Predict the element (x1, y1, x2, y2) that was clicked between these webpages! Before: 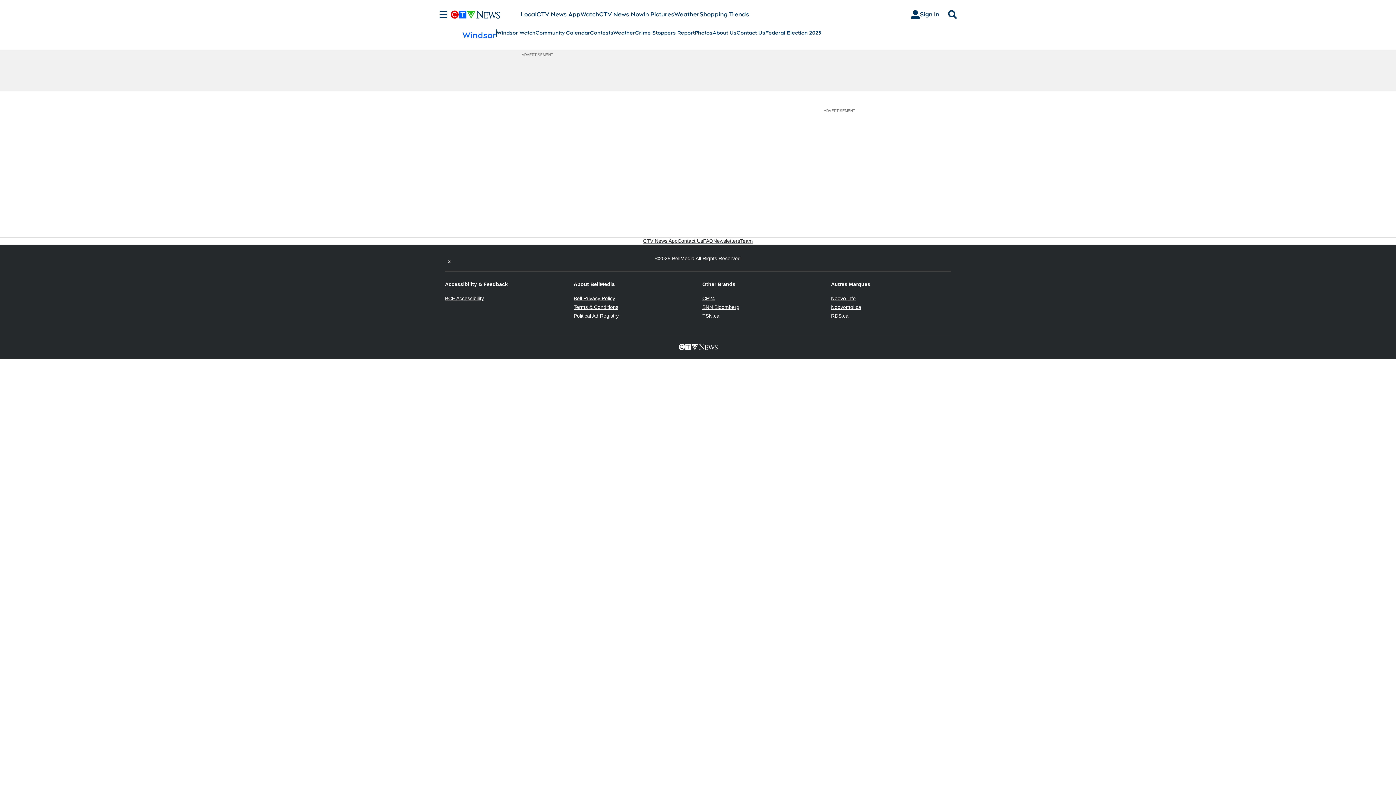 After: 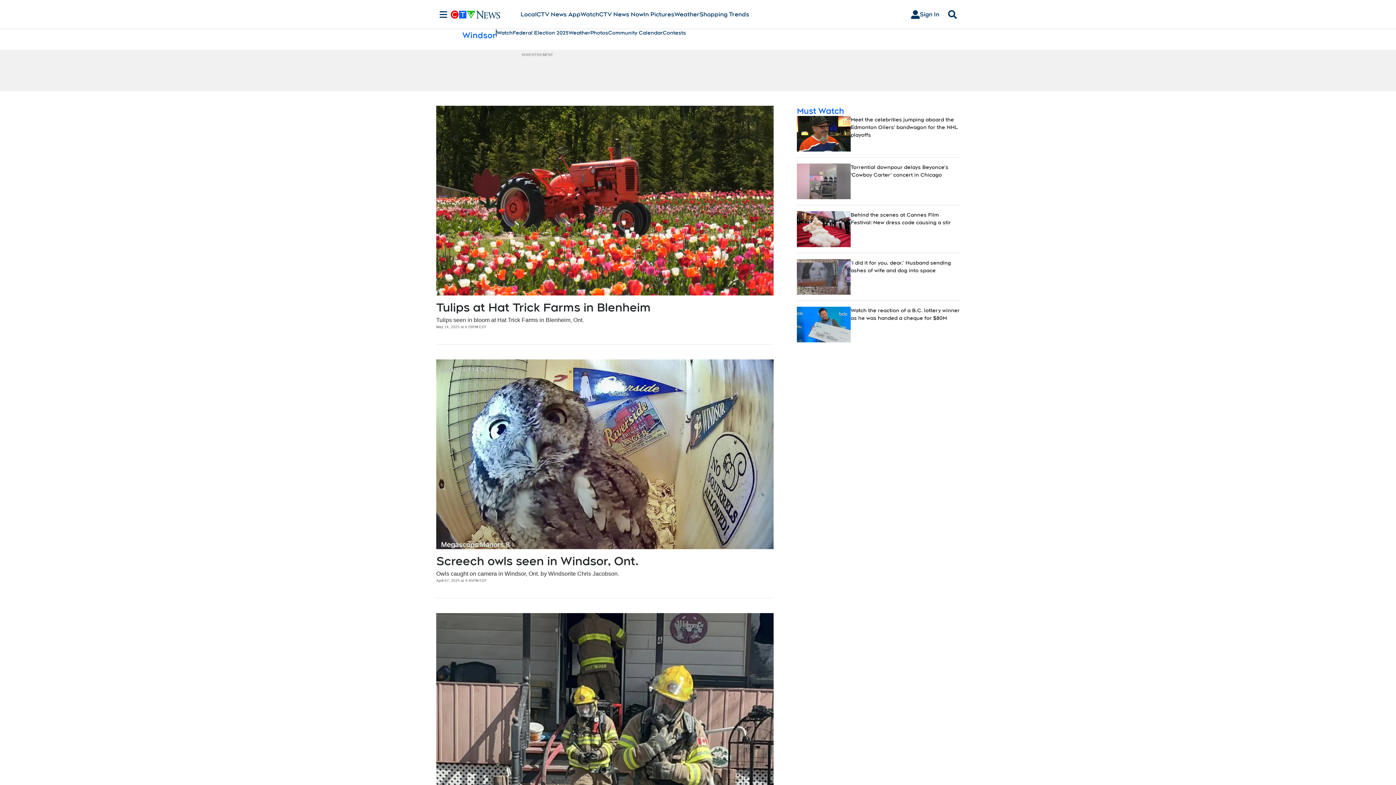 Action: bbox: (694, 29, 712, 36) label: Photos